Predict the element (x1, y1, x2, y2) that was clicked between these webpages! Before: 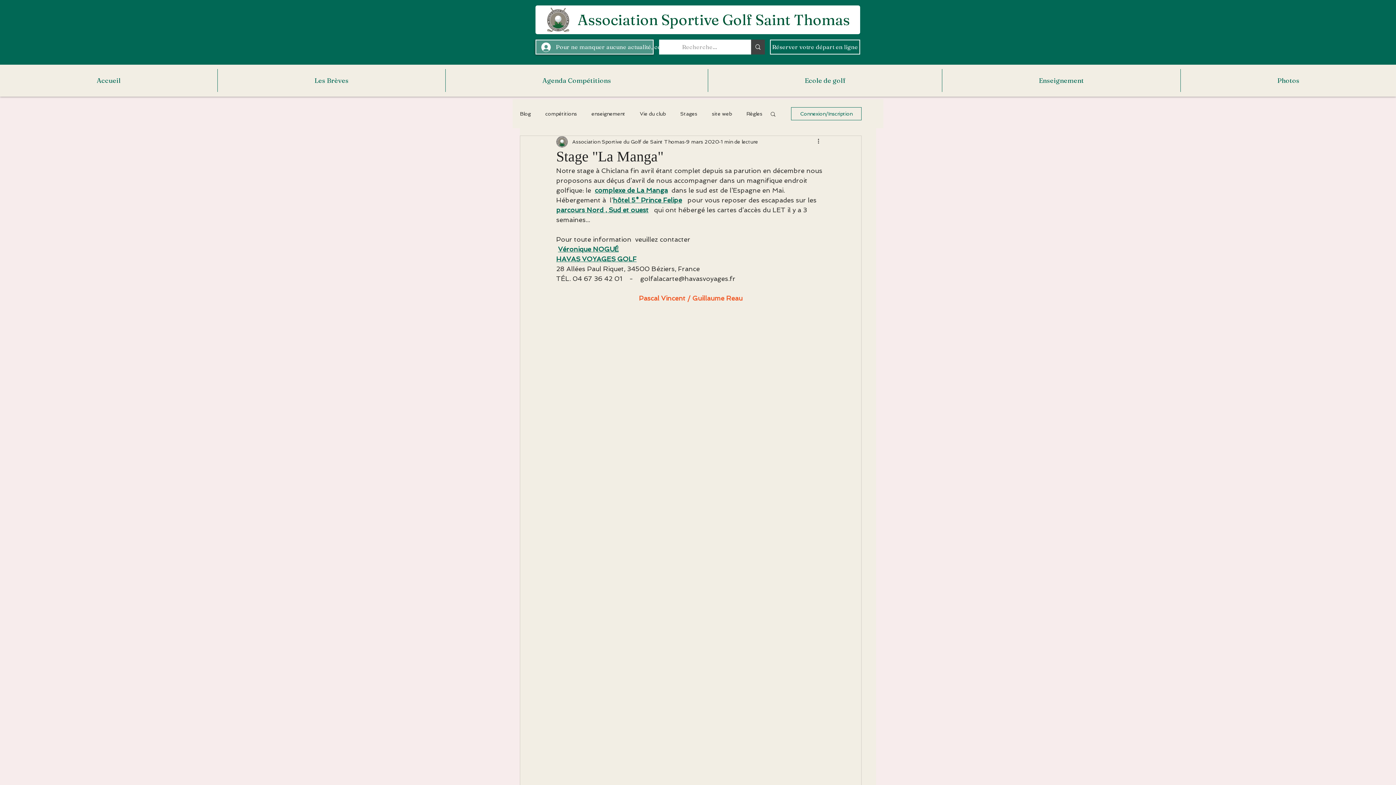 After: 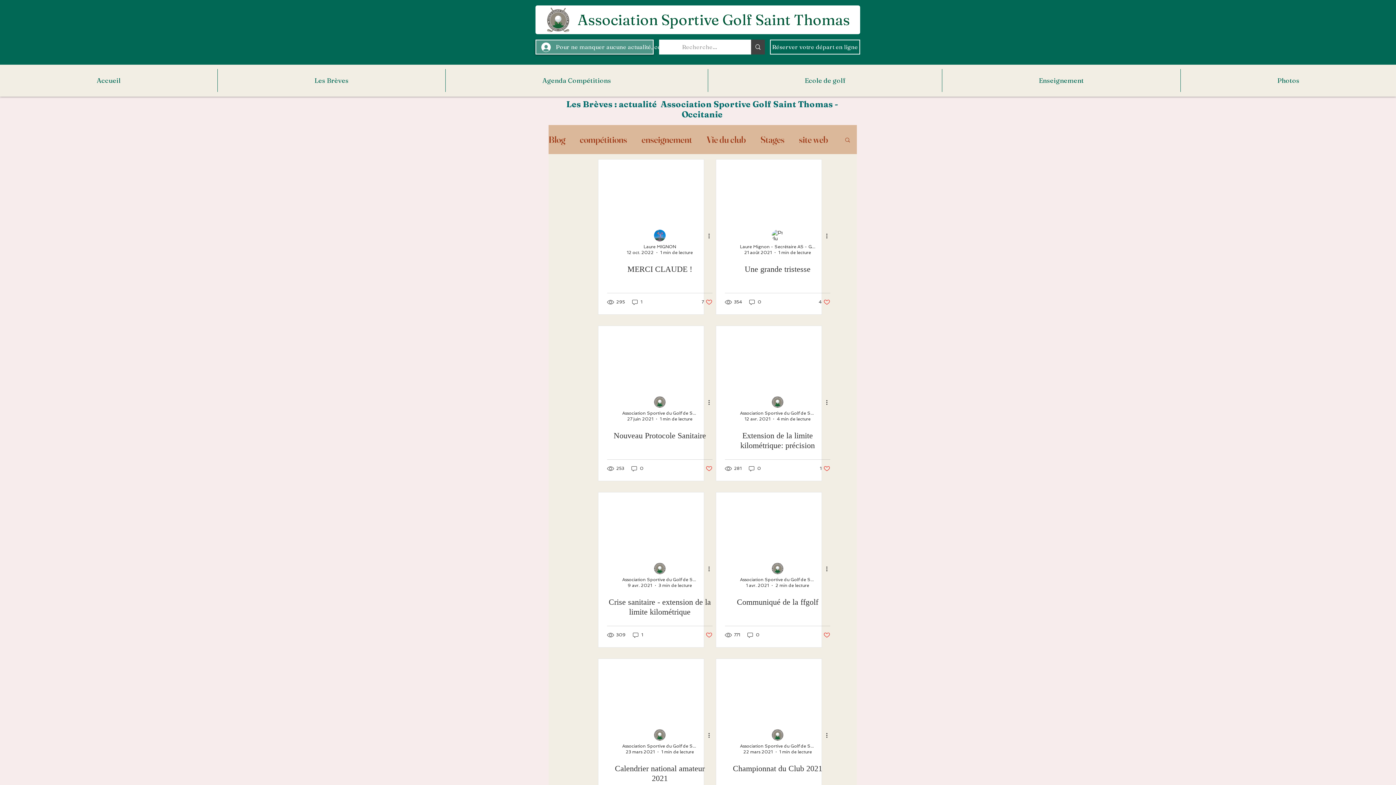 Action: bbox: (746, 110, 762, 116) label: Règles